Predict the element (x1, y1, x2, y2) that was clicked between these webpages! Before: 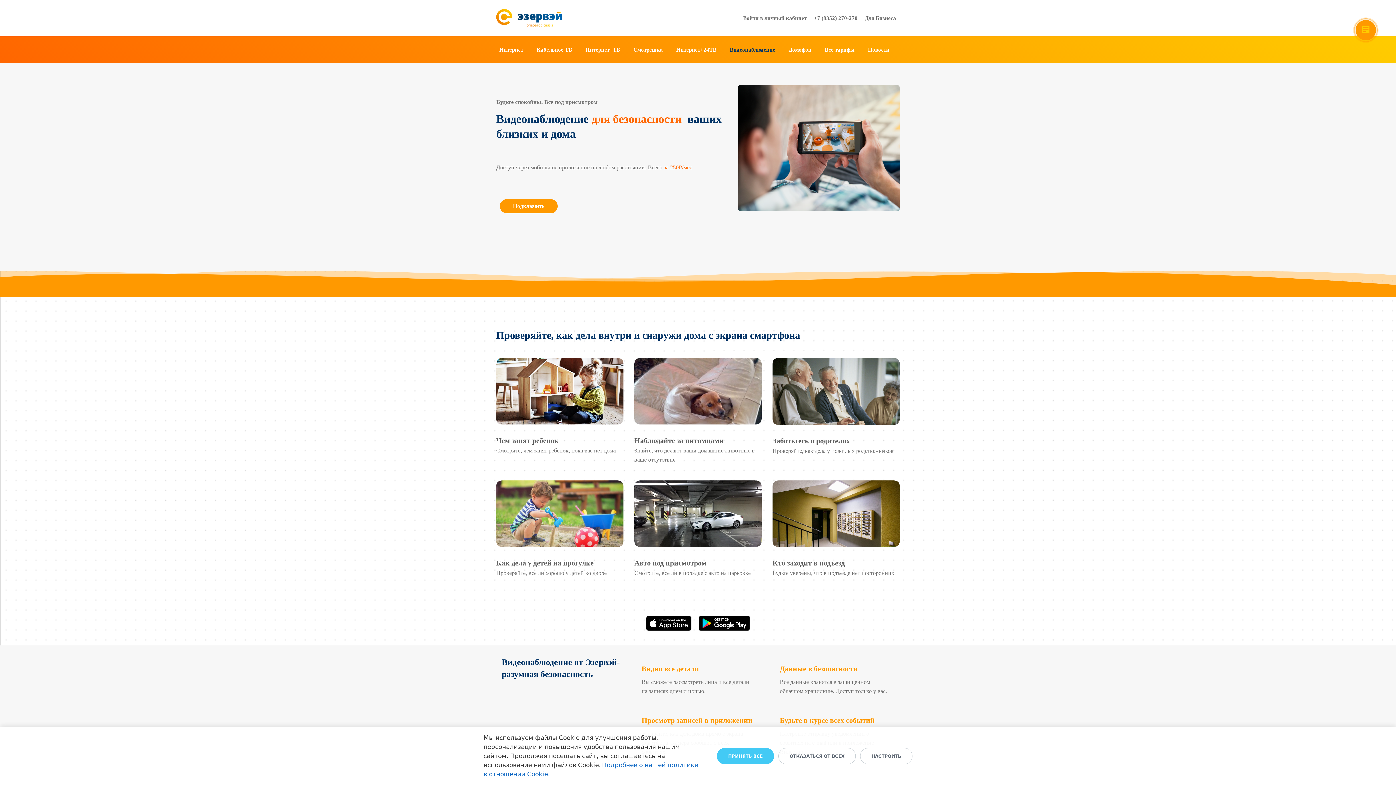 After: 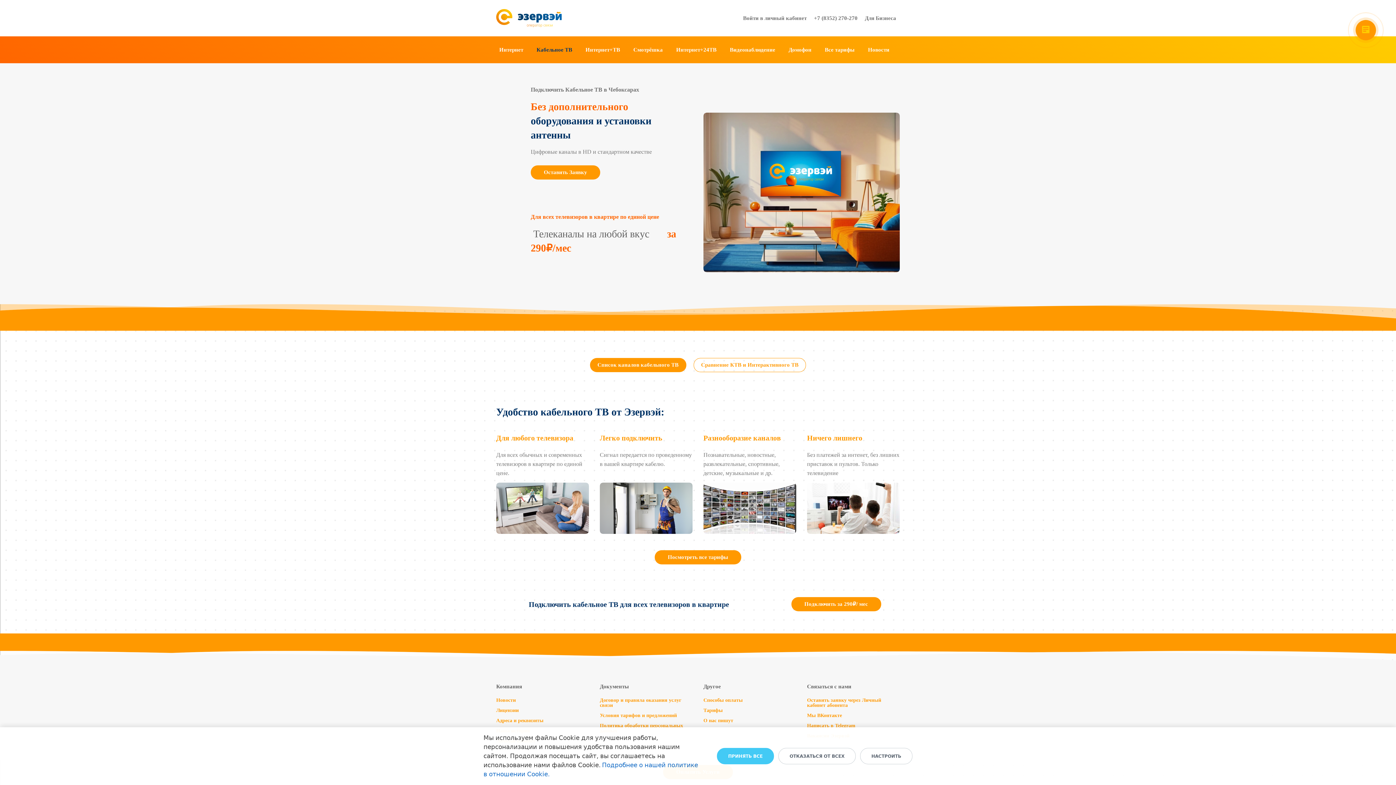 Action: label: Кабельное ТВ bbox: (536, 45, 572, 54)